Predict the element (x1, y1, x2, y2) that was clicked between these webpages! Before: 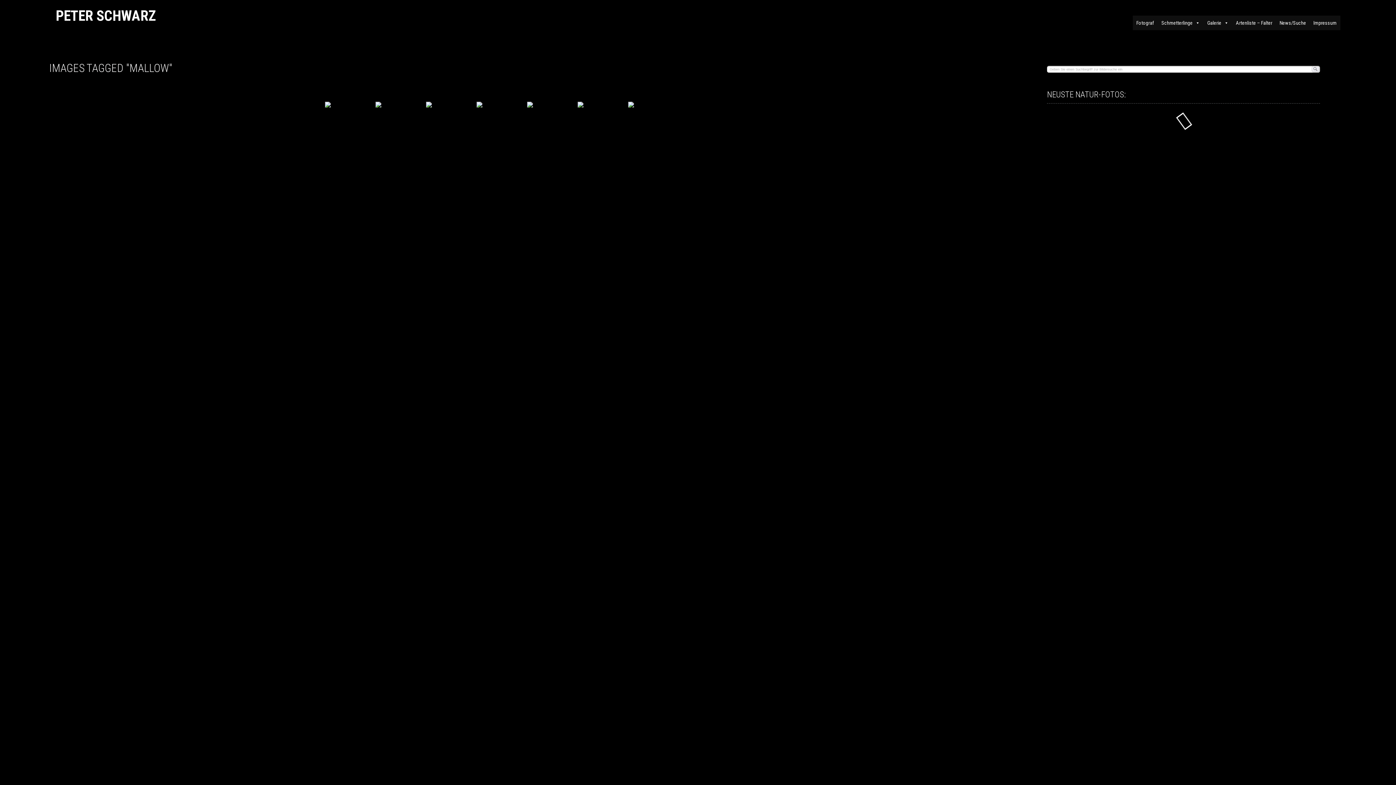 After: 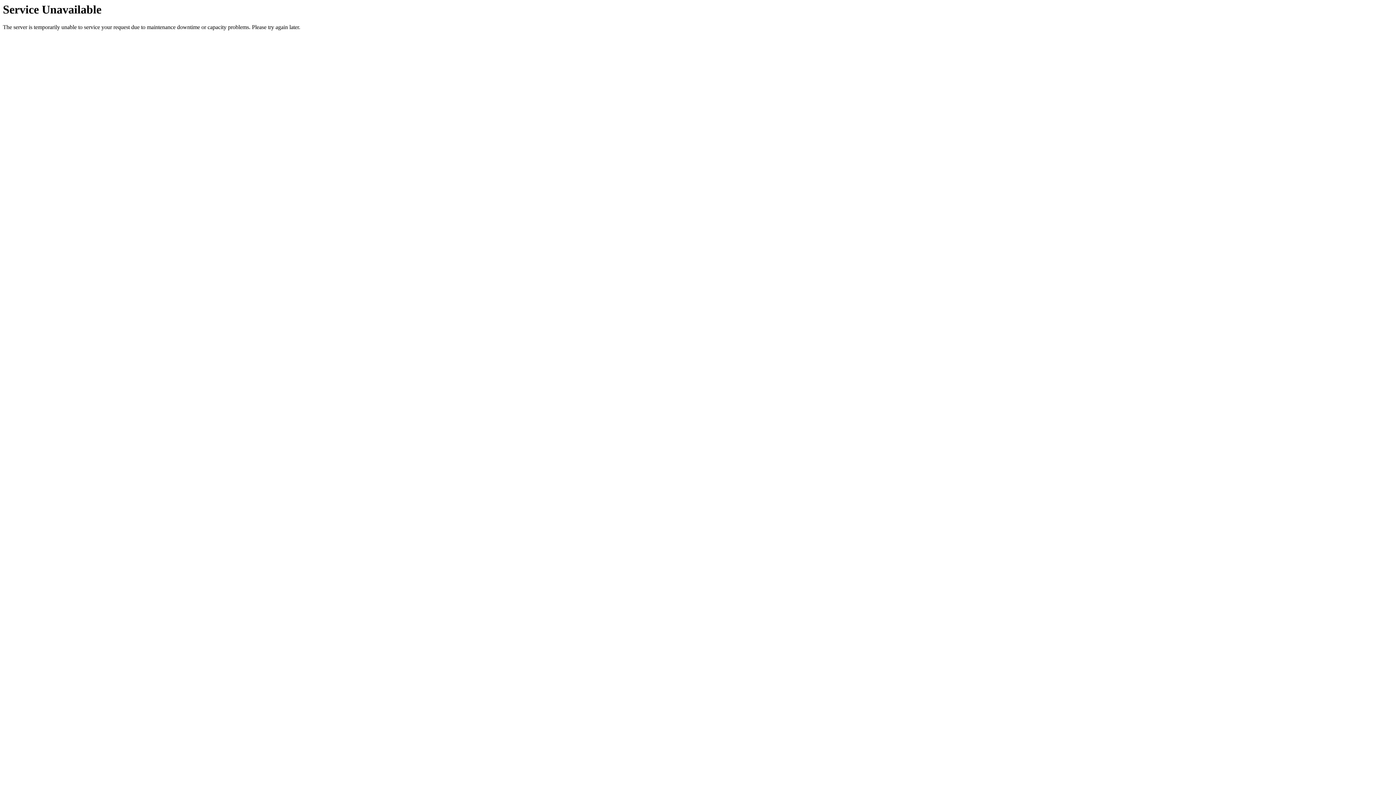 Action: label: News/Suche bbox: (1276, 15, 1310, 30)